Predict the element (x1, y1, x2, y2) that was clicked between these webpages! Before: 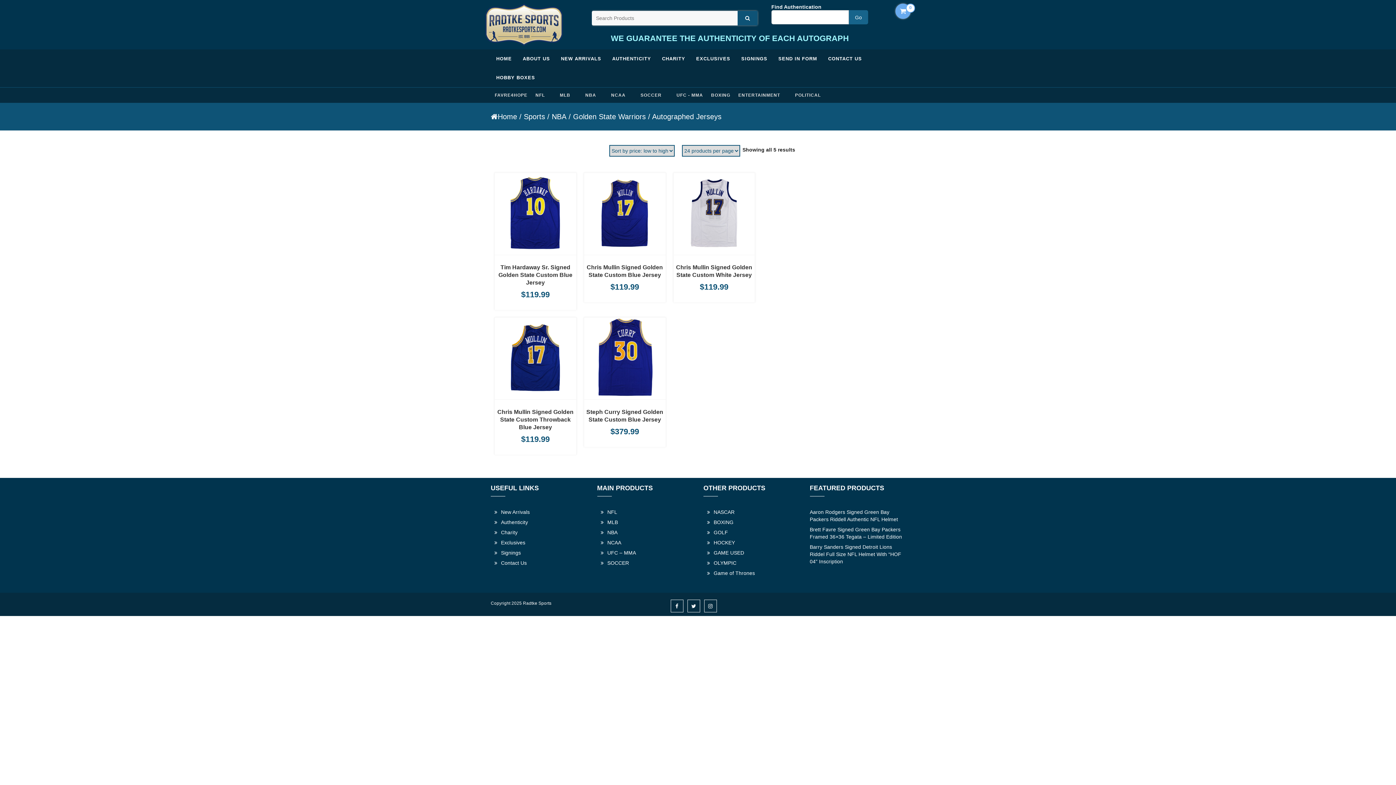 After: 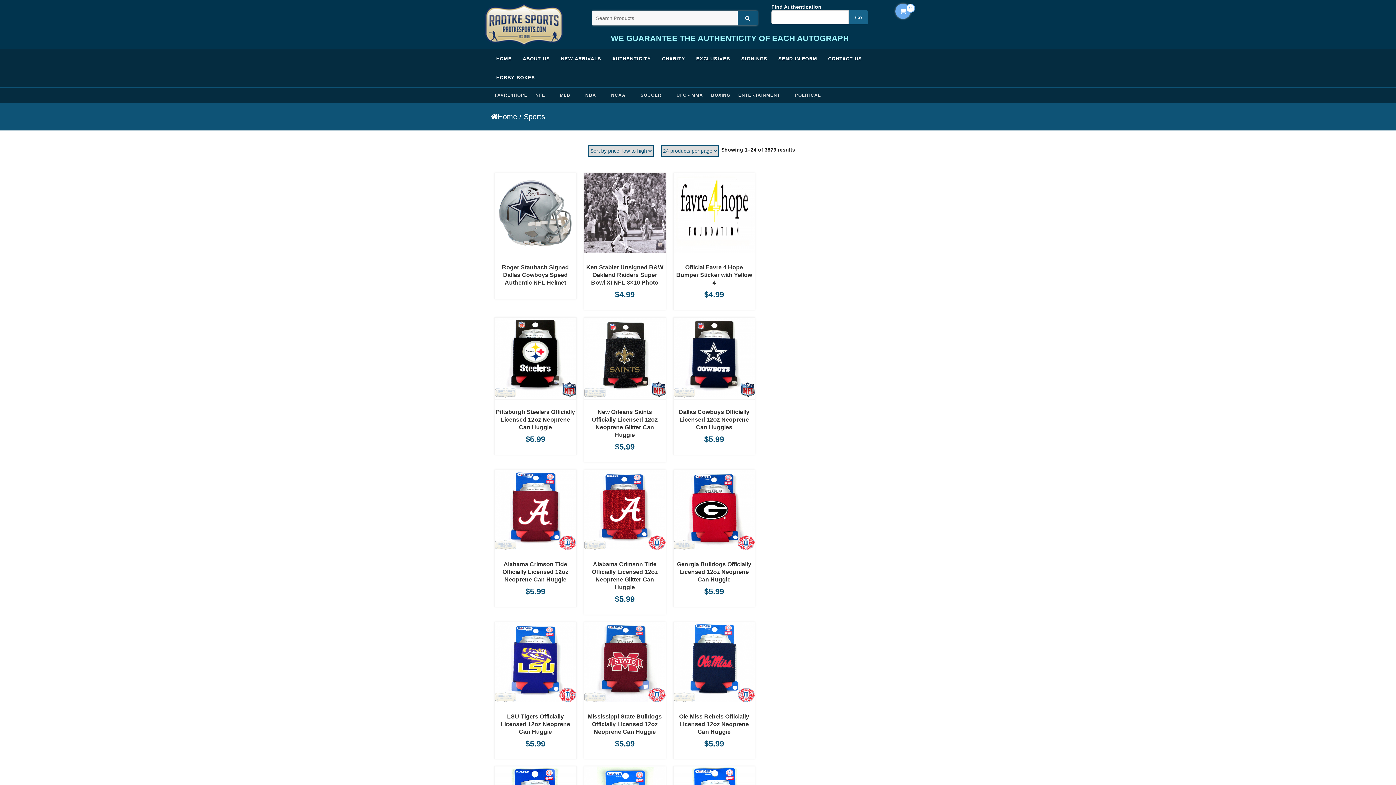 Action: bbox: (523, 113, 545, 120) label: Sports